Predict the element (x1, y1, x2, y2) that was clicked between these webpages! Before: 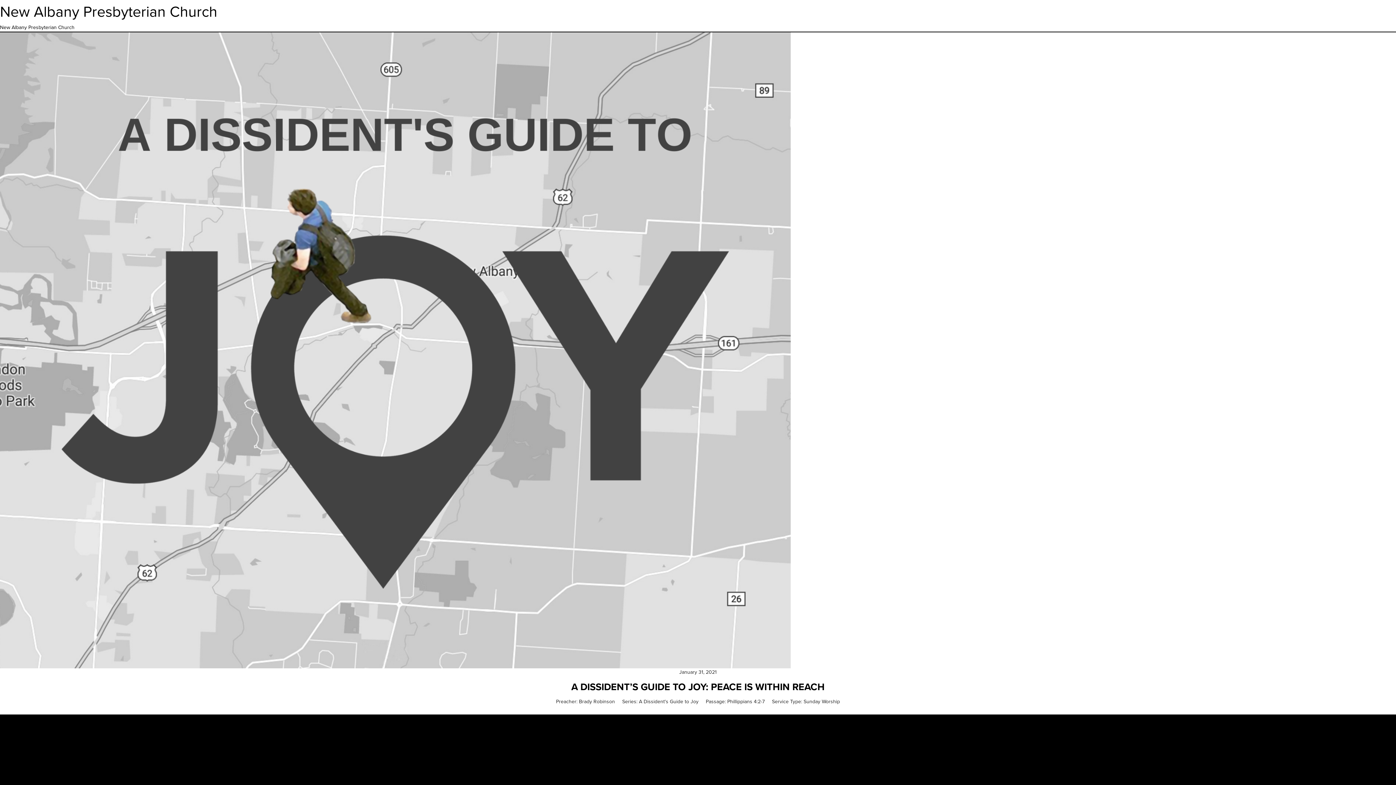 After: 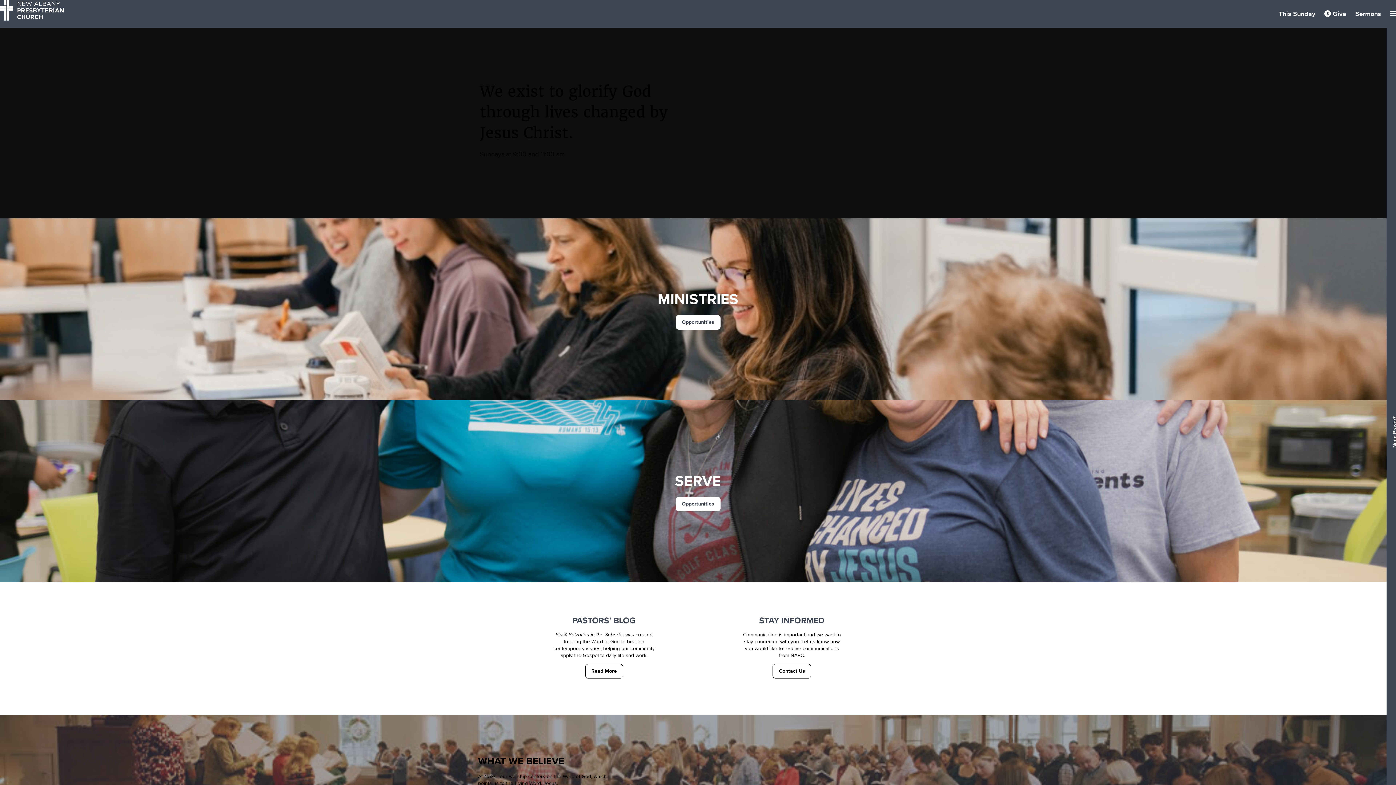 Action: bbox: (0, 0, 217, 22) label: New Albany Presbyterian Church